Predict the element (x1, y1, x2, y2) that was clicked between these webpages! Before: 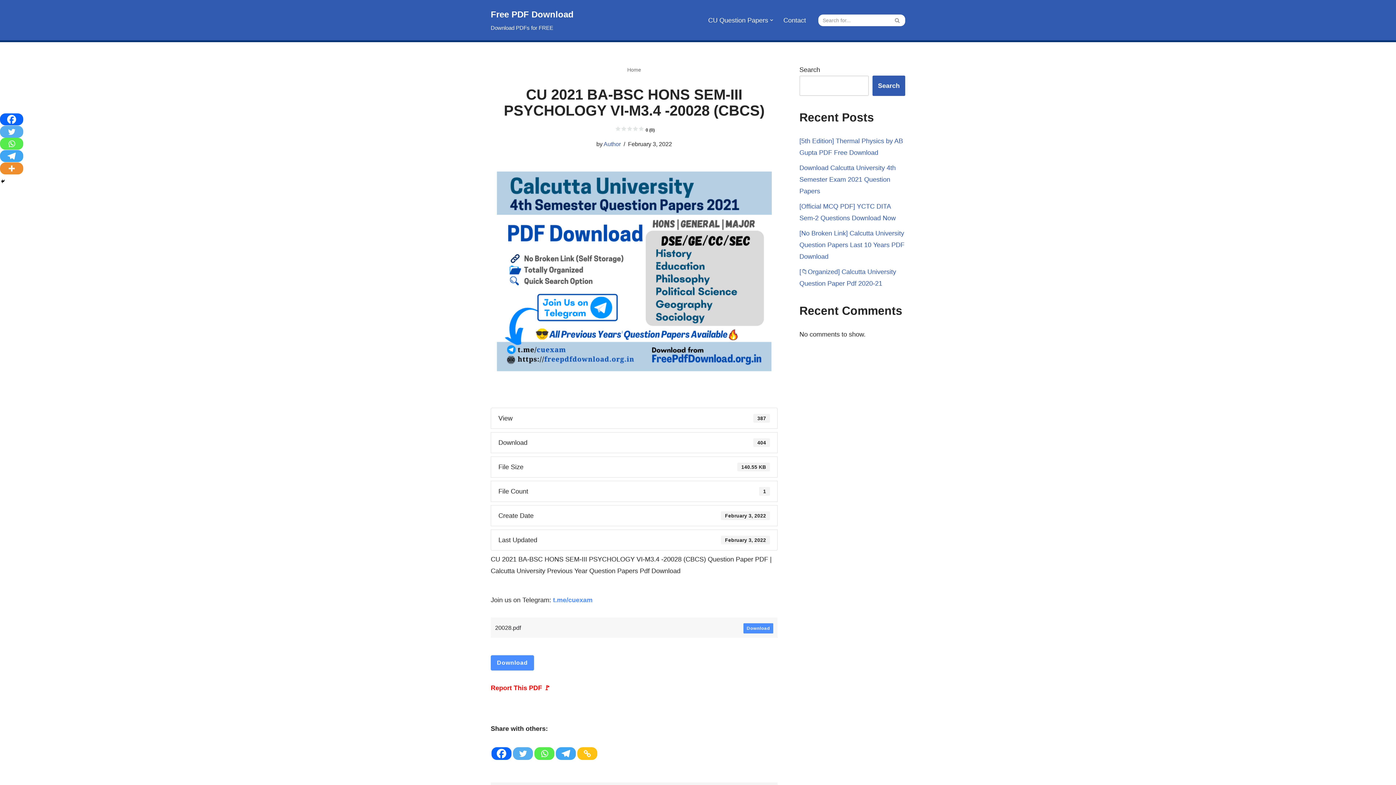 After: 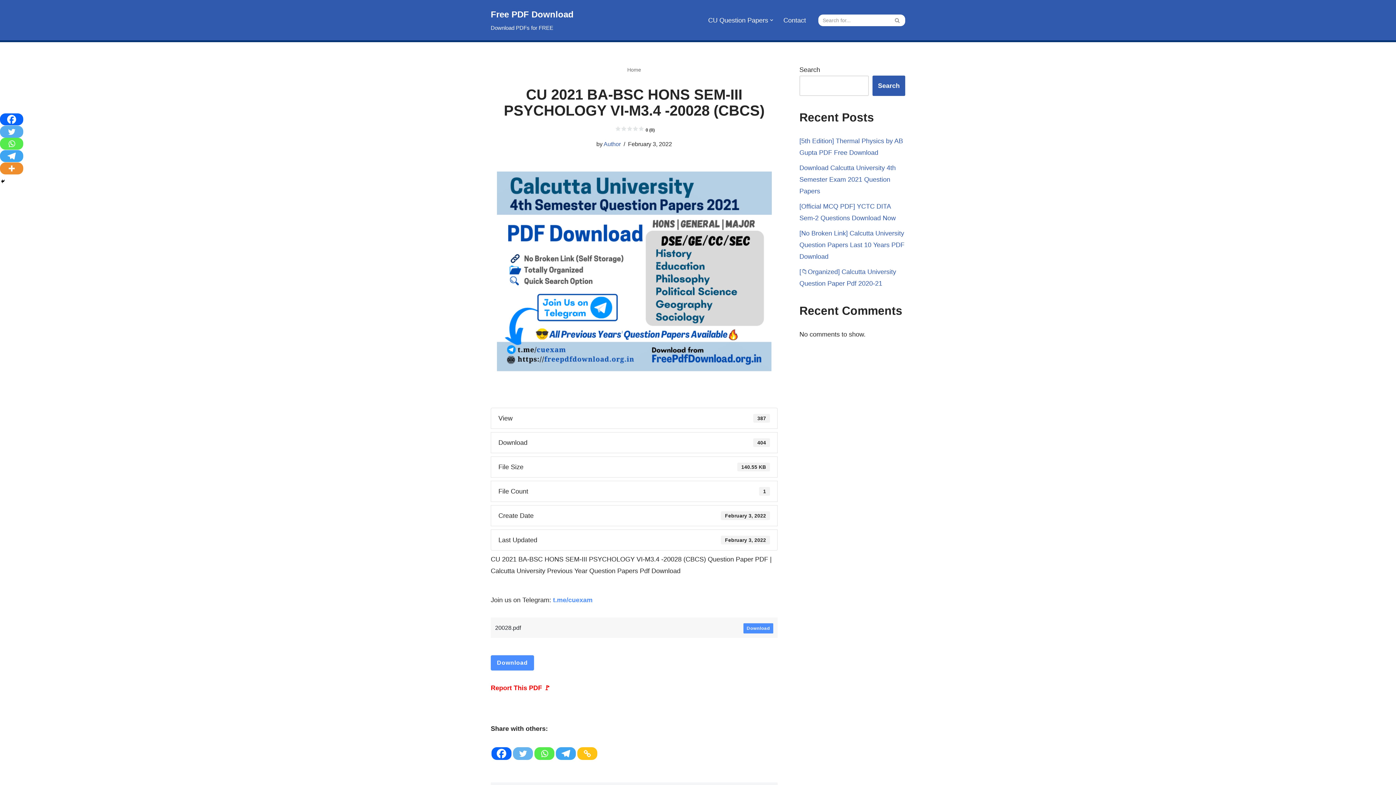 Action: label: Twitter bbox: (513, 736, 533, 760)